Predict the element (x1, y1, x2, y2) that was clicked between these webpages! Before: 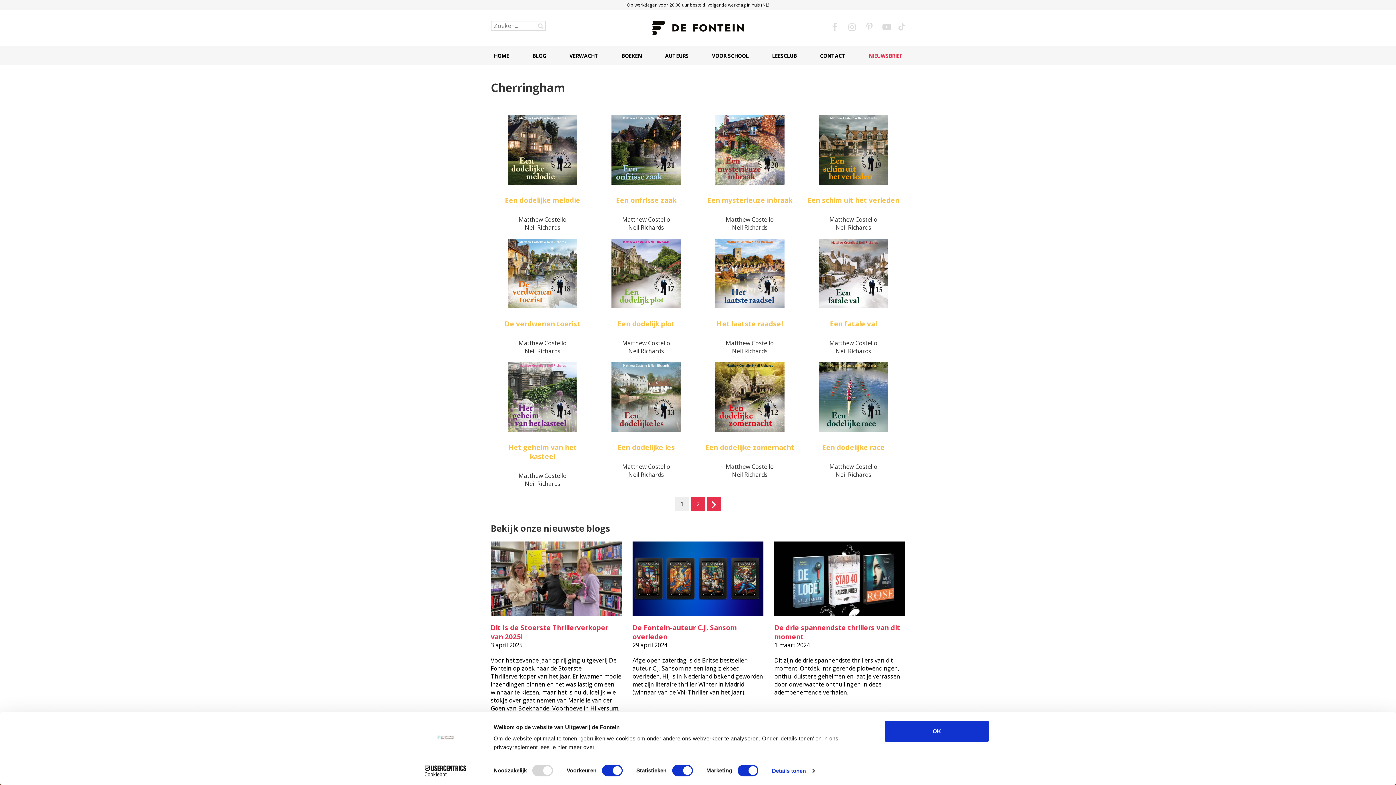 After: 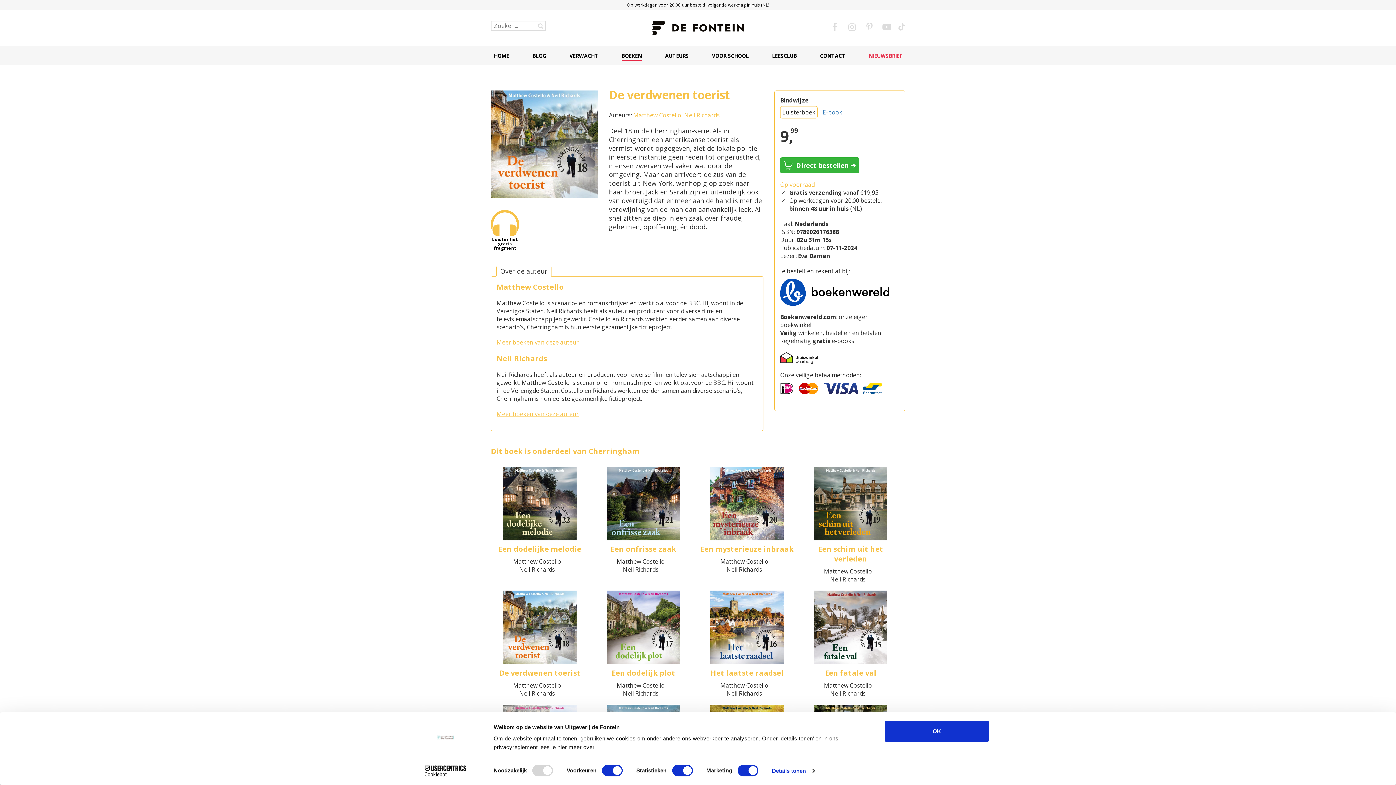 Action: bbox: (496, 268, 589, 328) label: De verdwenen toerist